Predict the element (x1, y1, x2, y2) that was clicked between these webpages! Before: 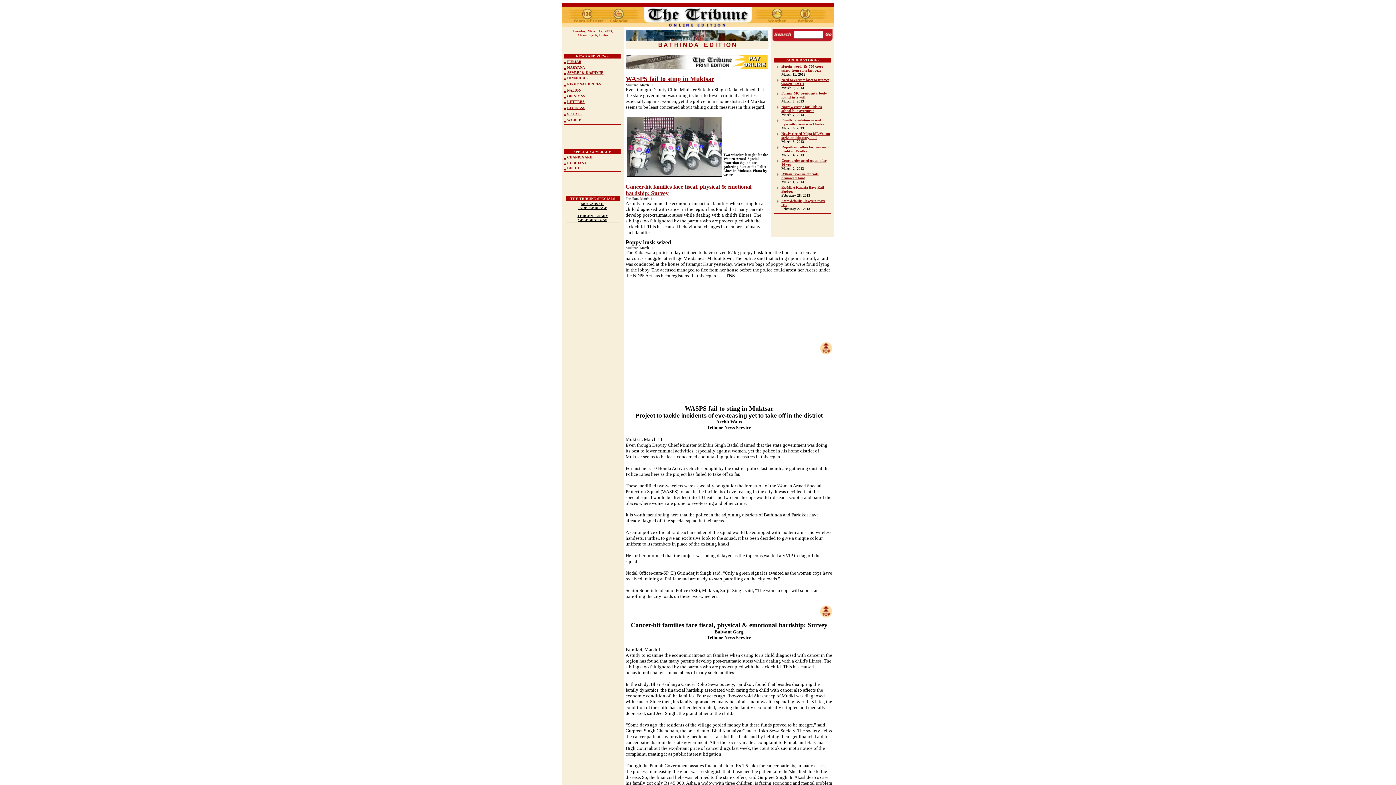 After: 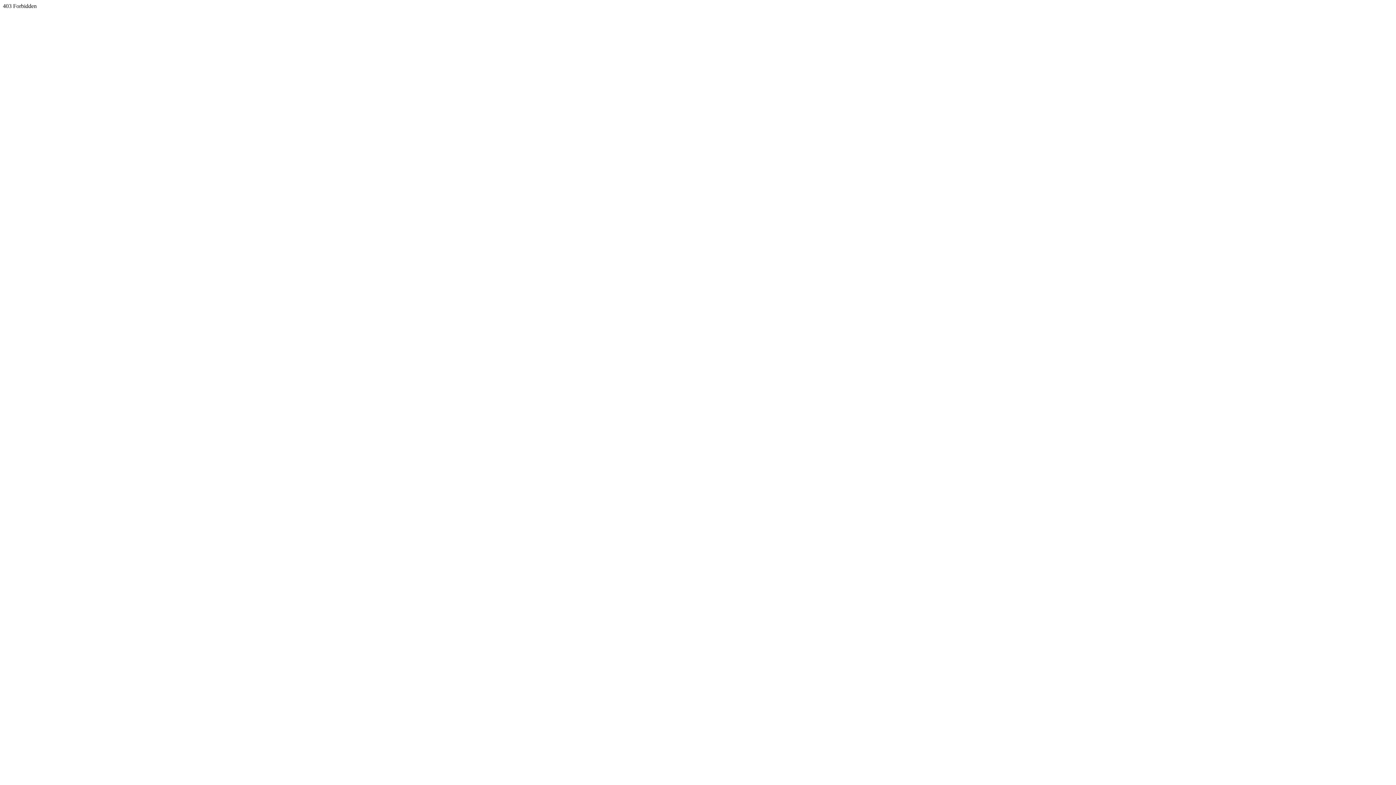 Action: label: TERCENTENARY CELEBRATIONS bbox: (577, 212, 608, 222)